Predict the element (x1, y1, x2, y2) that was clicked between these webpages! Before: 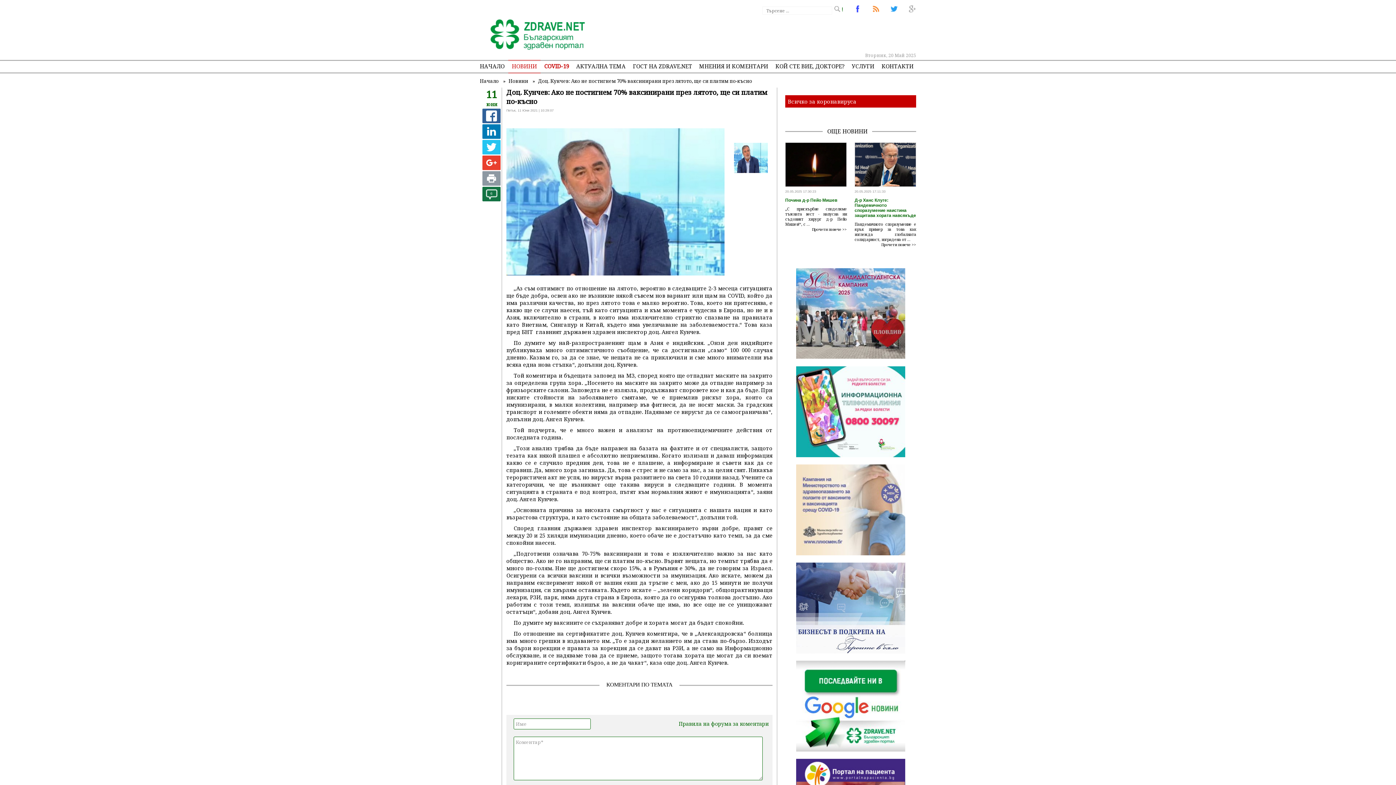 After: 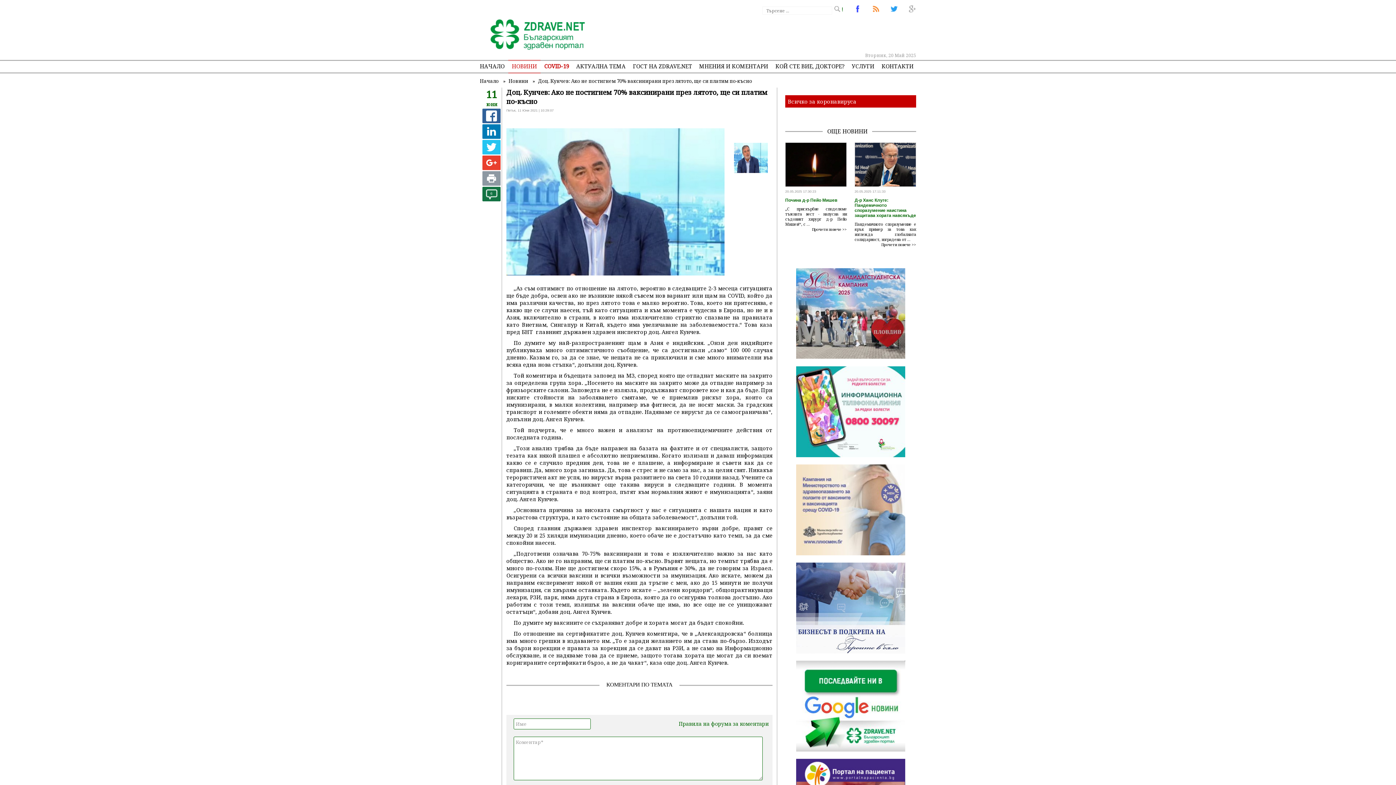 Action: bbox: (796, 647, 905, 655)